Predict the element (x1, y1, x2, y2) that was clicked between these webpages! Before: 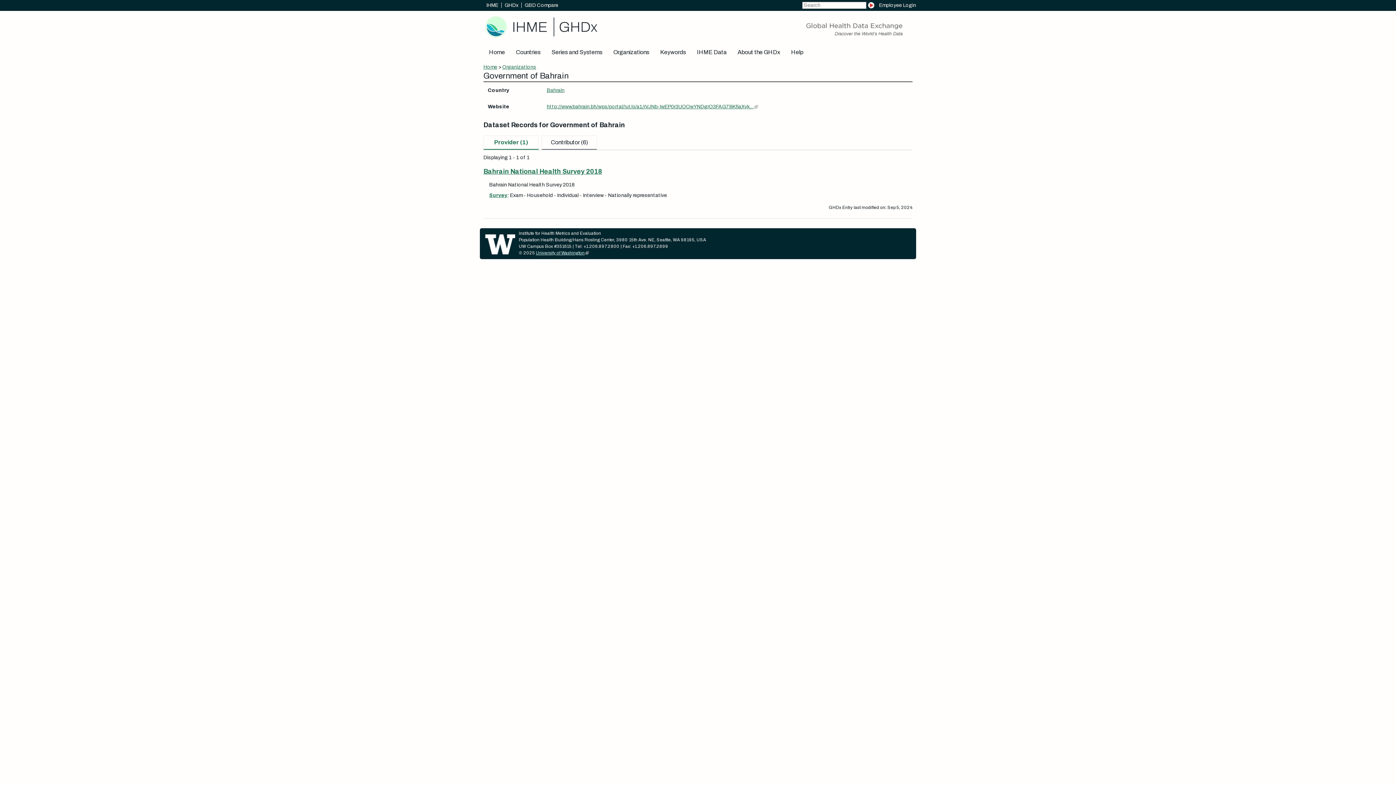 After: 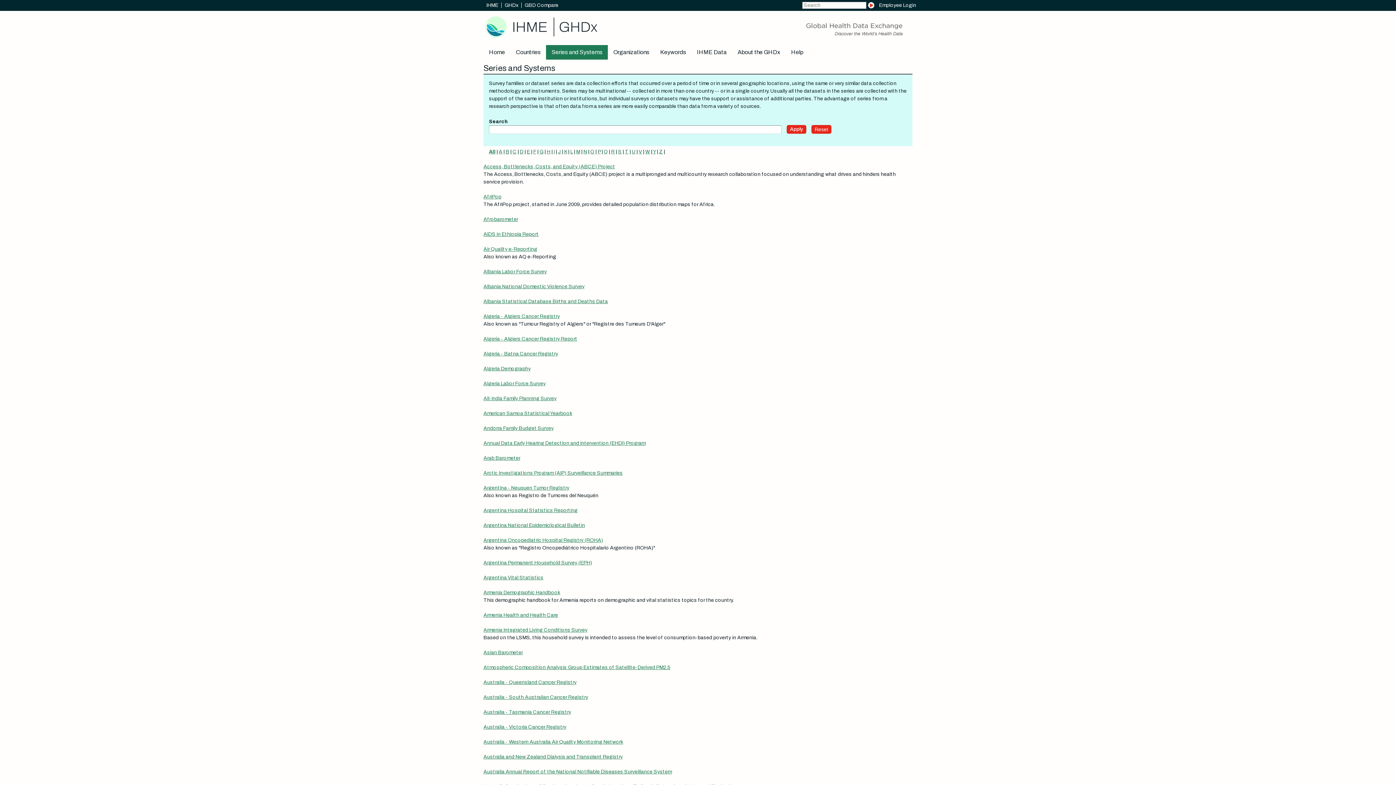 Action: bbox: (546, 45, 608, 59) label: Series and Systems